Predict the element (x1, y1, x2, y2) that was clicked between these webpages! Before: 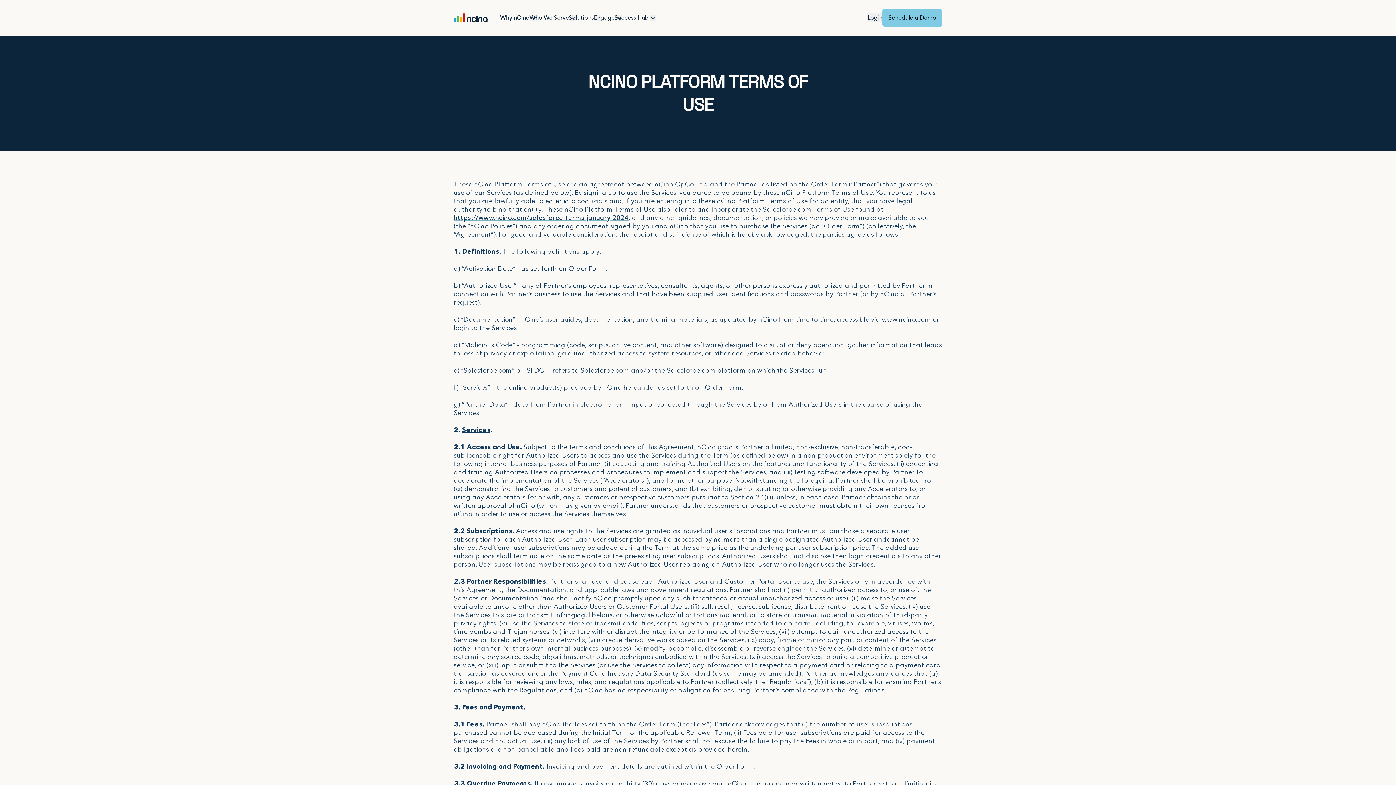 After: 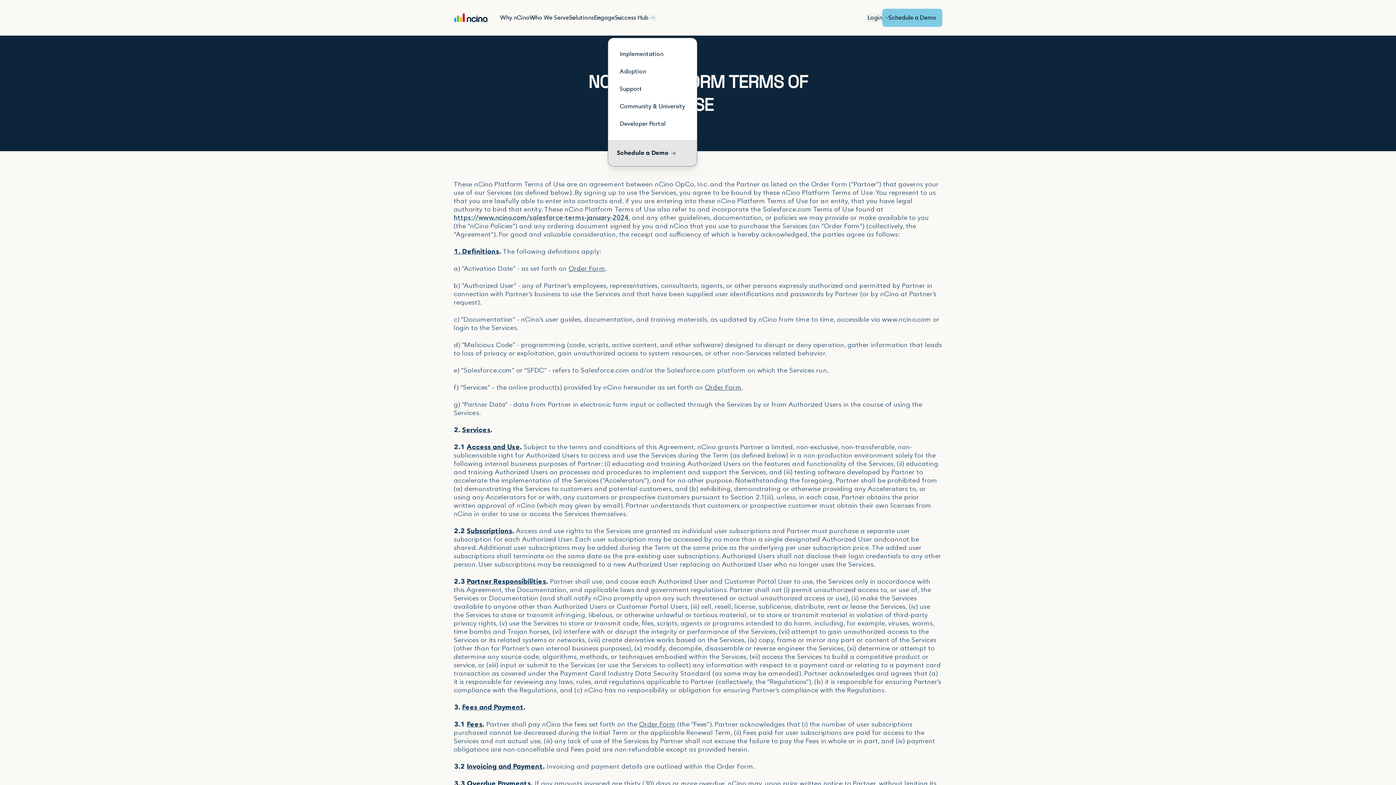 Action: label: Open Success Hub submenu bbox: (650, 14, 655, 20)